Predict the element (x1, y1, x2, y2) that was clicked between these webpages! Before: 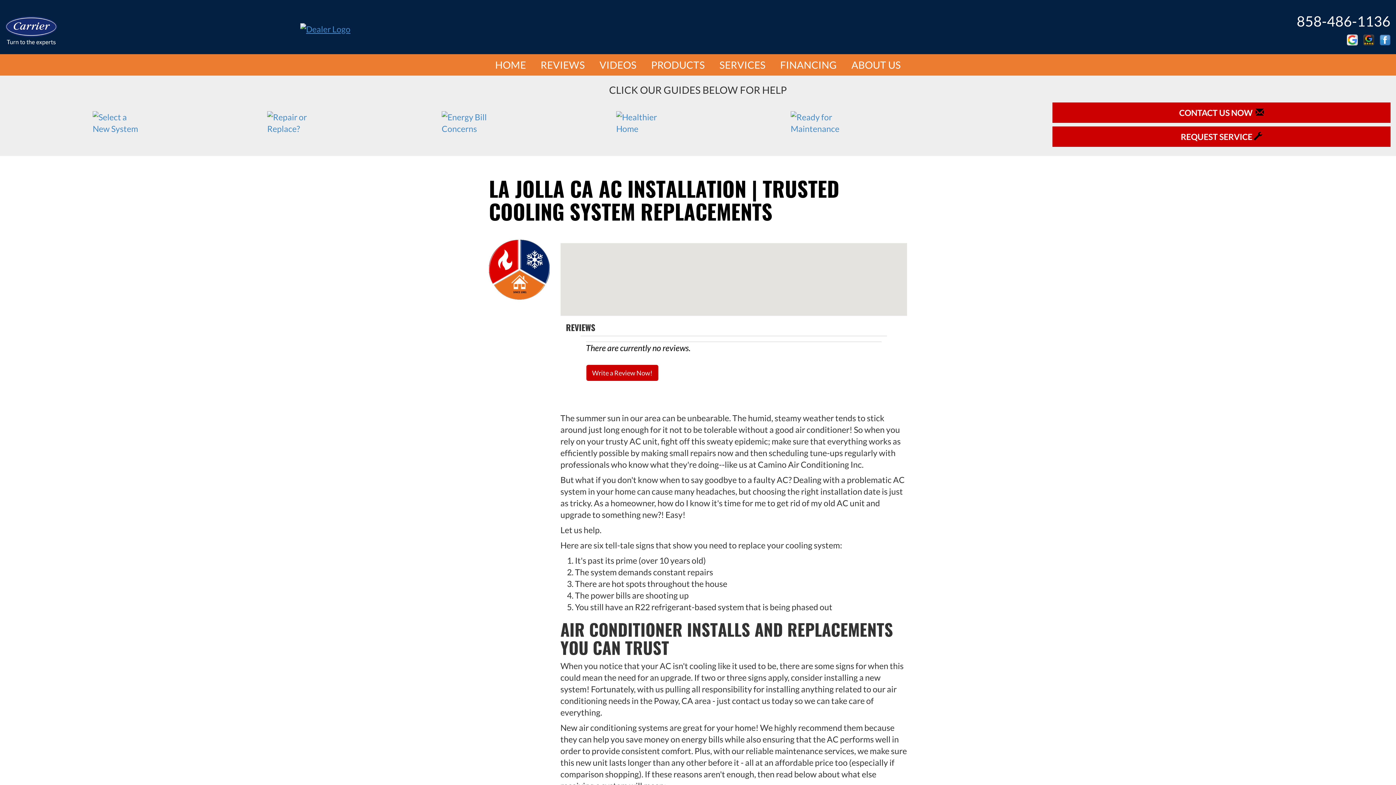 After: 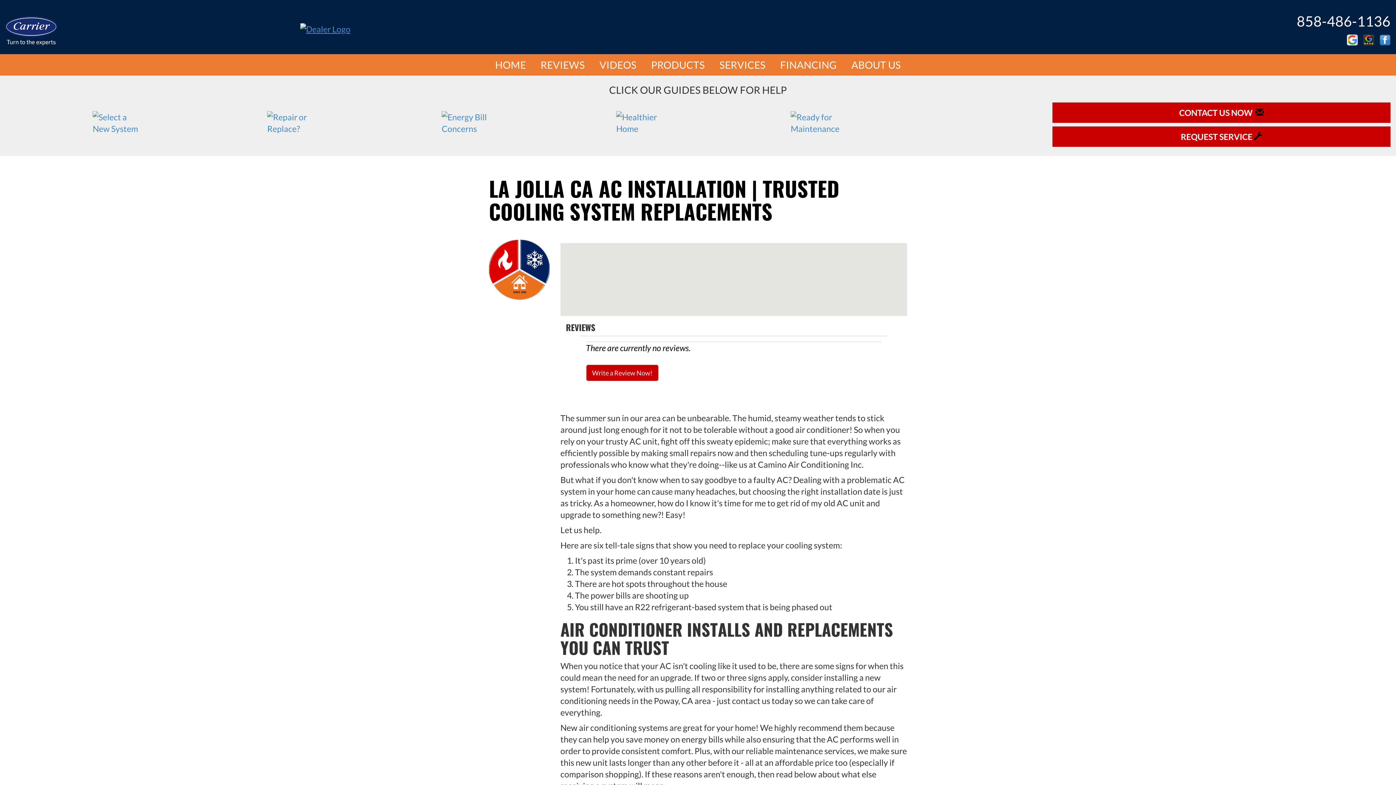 Action: bbox: (1347, 36, 1363, 46)